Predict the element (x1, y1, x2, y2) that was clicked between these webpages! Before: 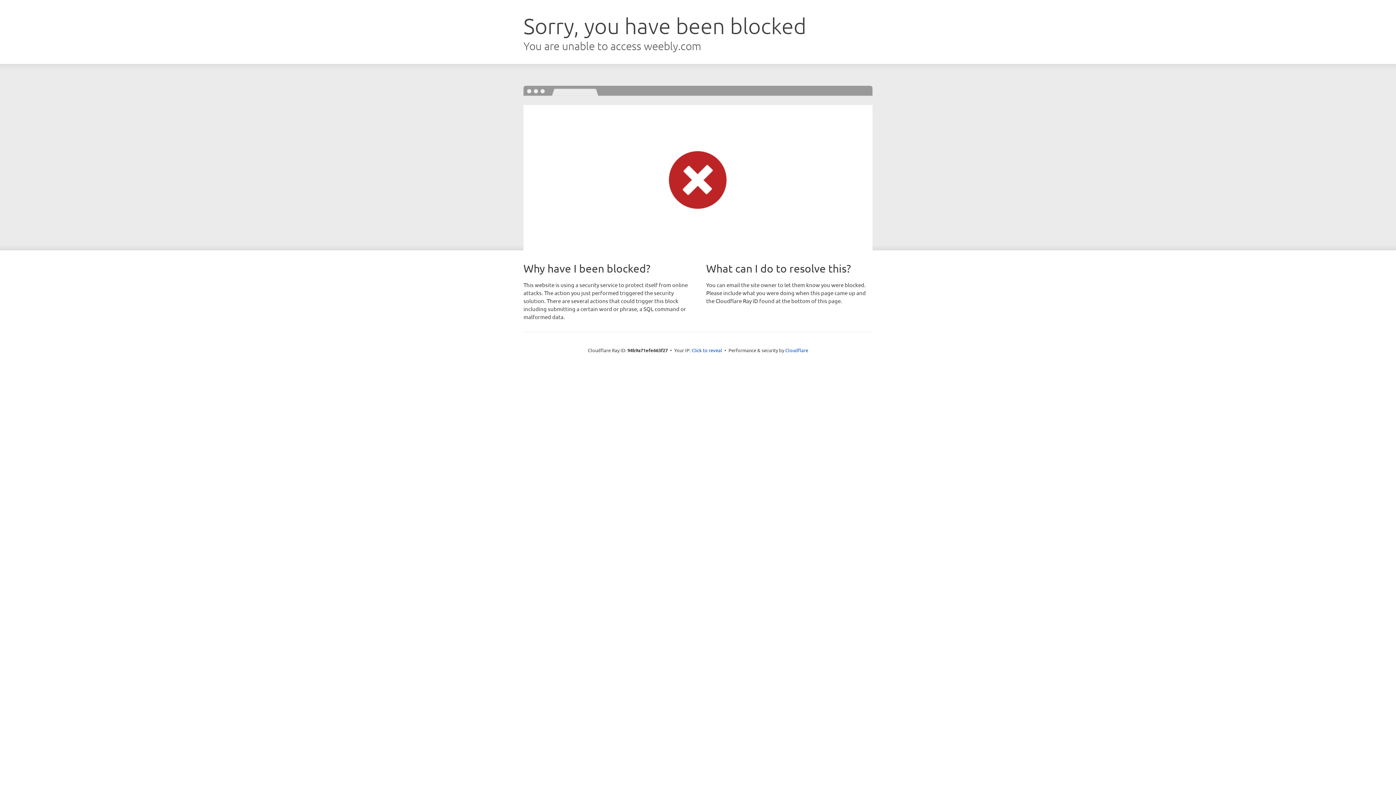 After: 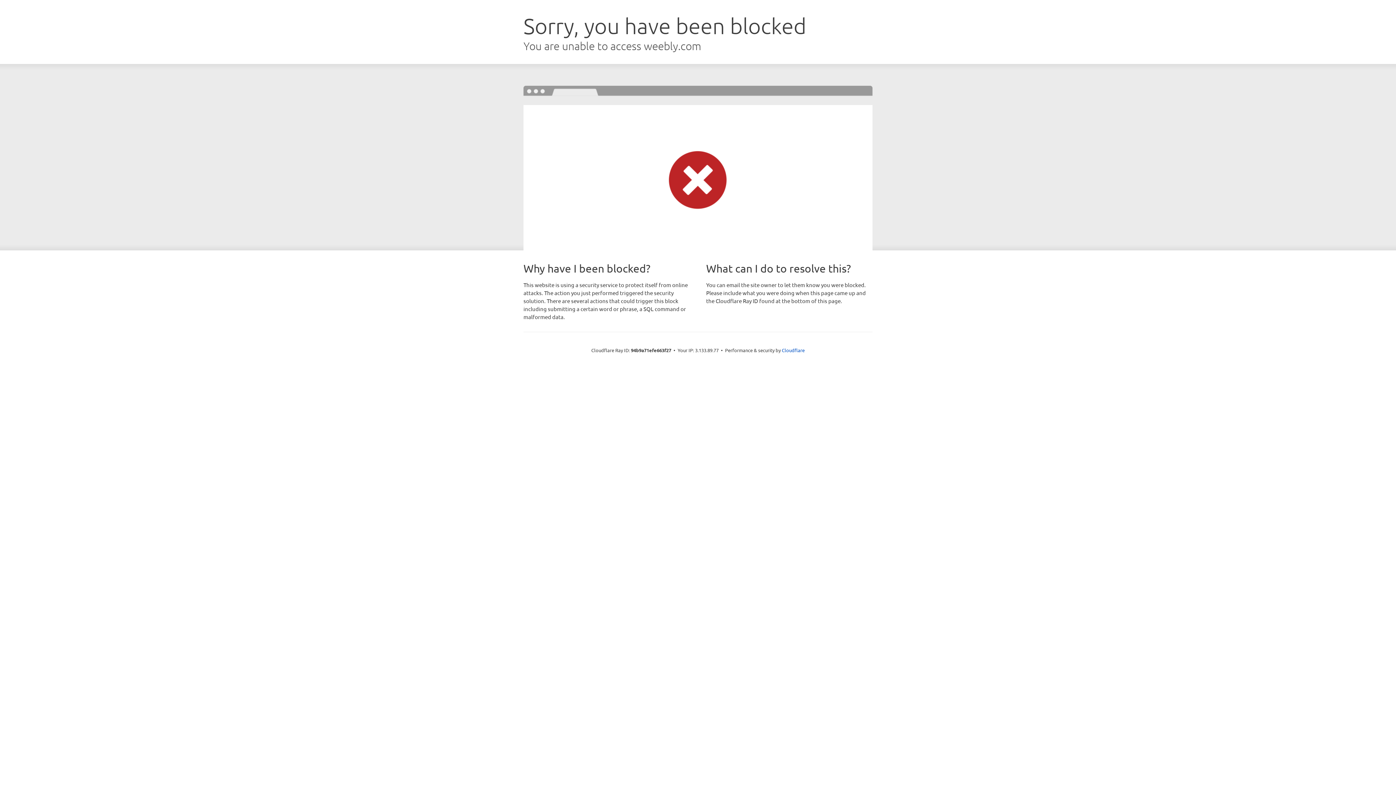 Action: label: Click to reveal bbox: (691, 346, 722, 353)